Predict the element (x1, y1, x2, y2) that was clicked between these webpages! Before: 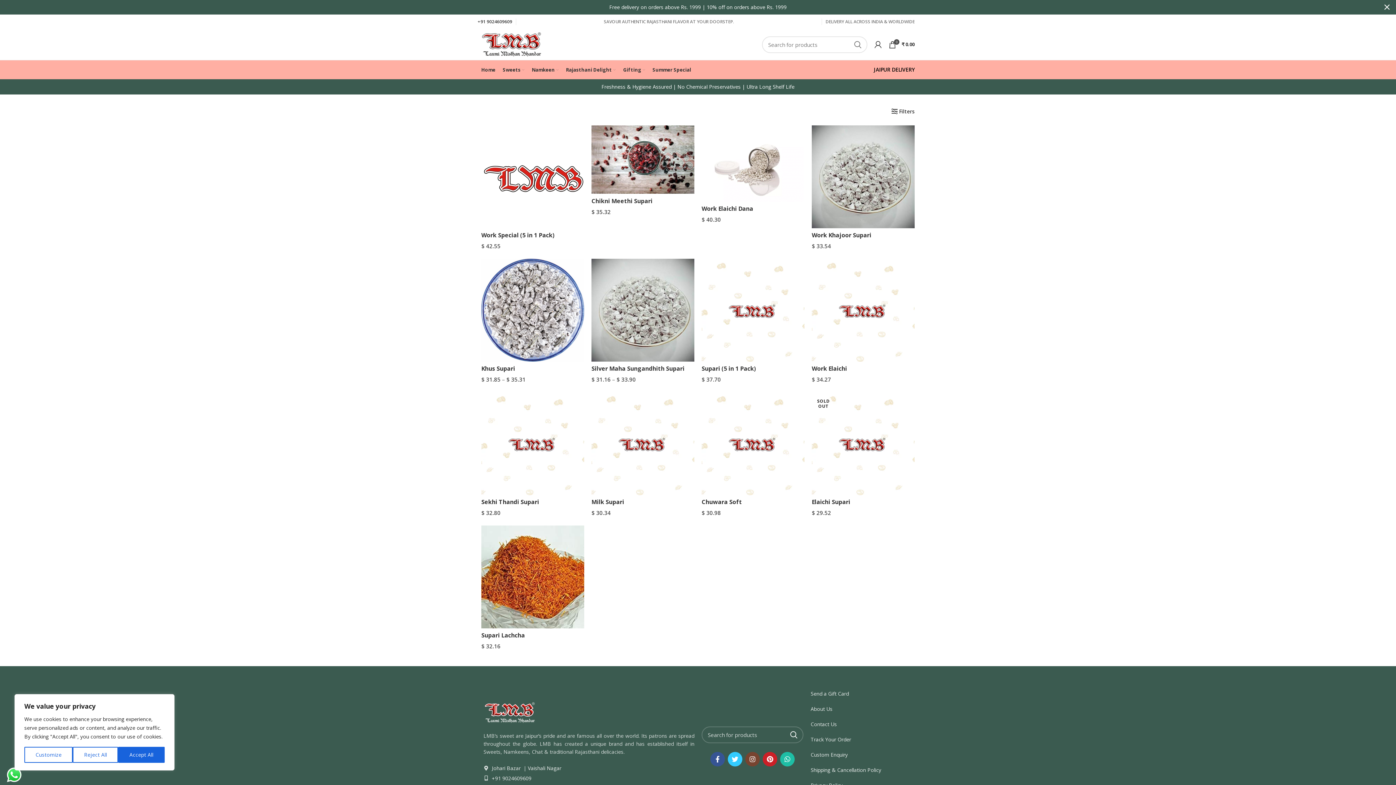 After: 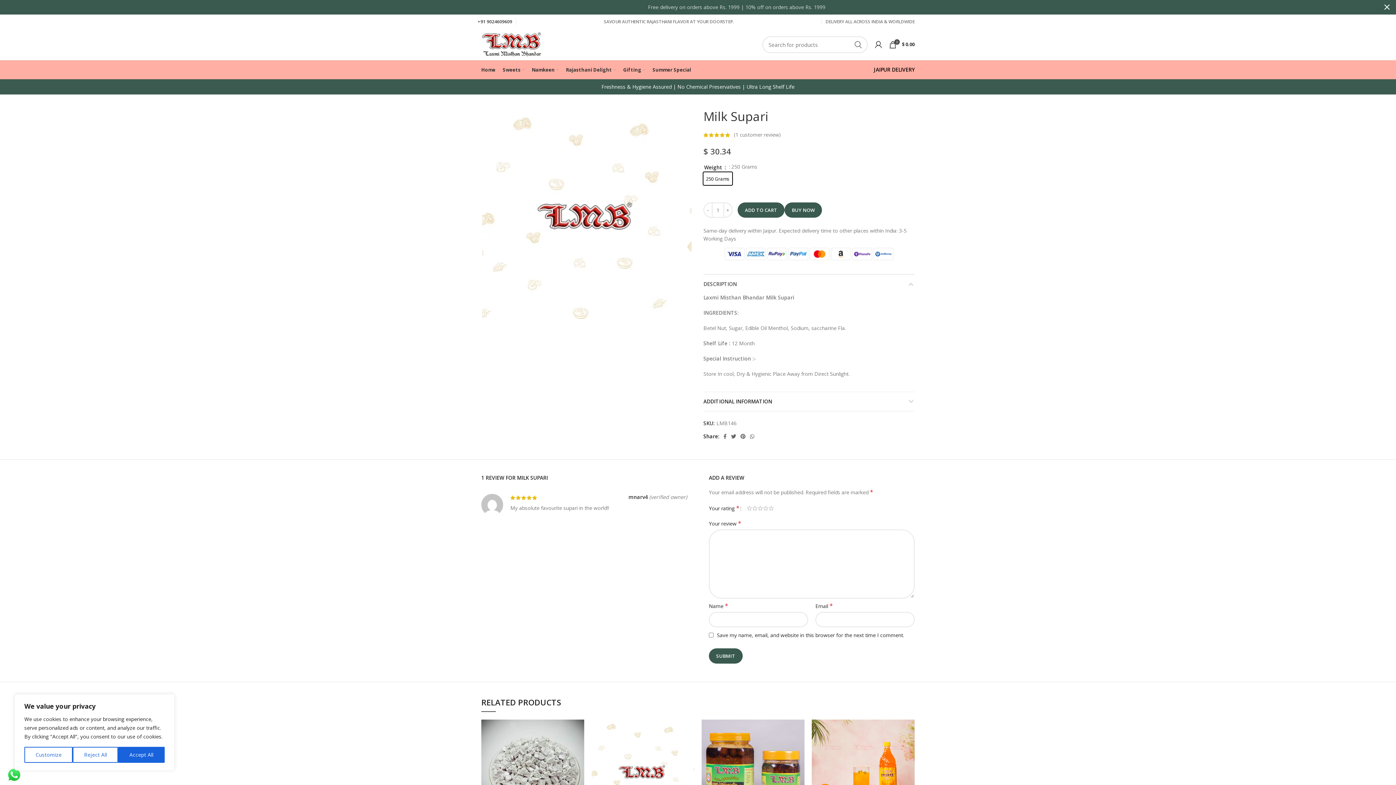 Action: bbox: (591, 392, 694, 495)